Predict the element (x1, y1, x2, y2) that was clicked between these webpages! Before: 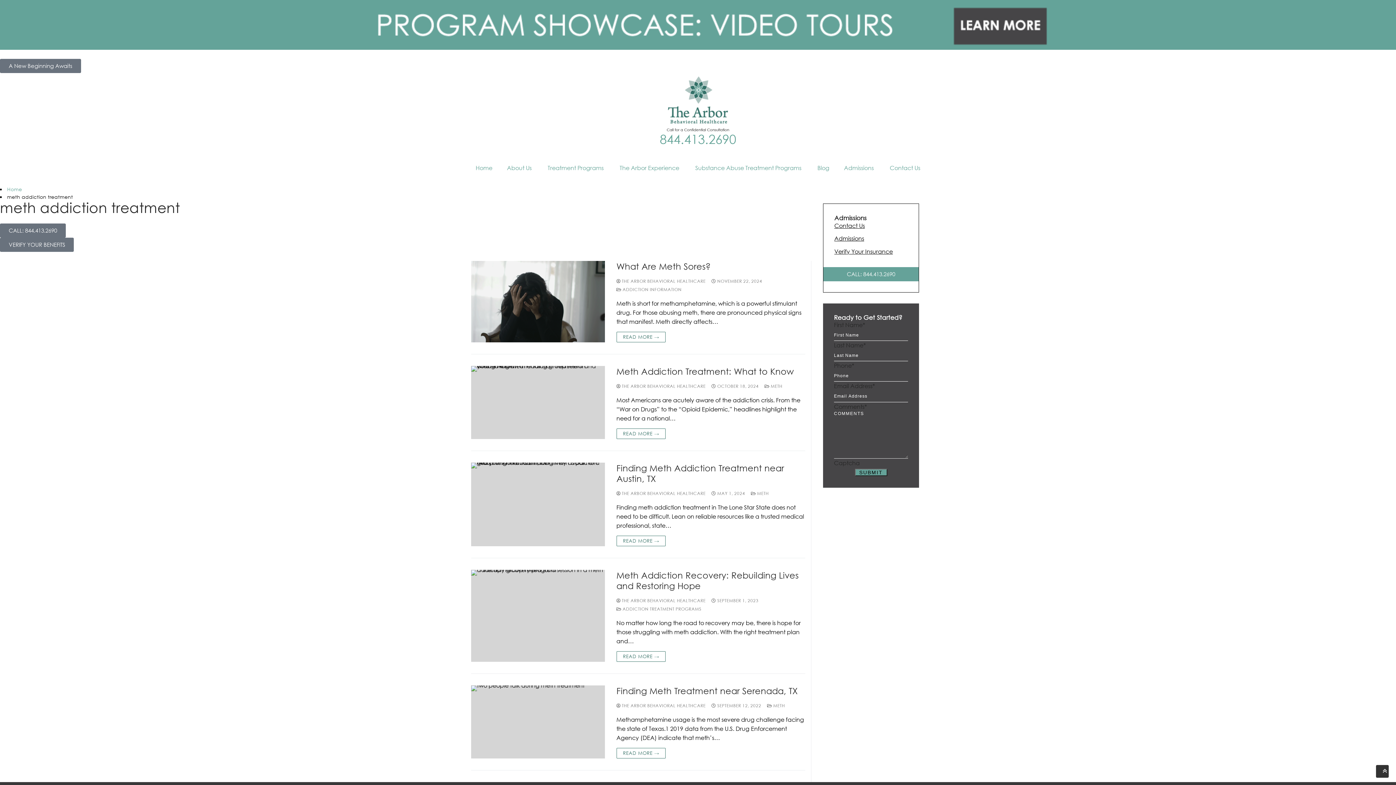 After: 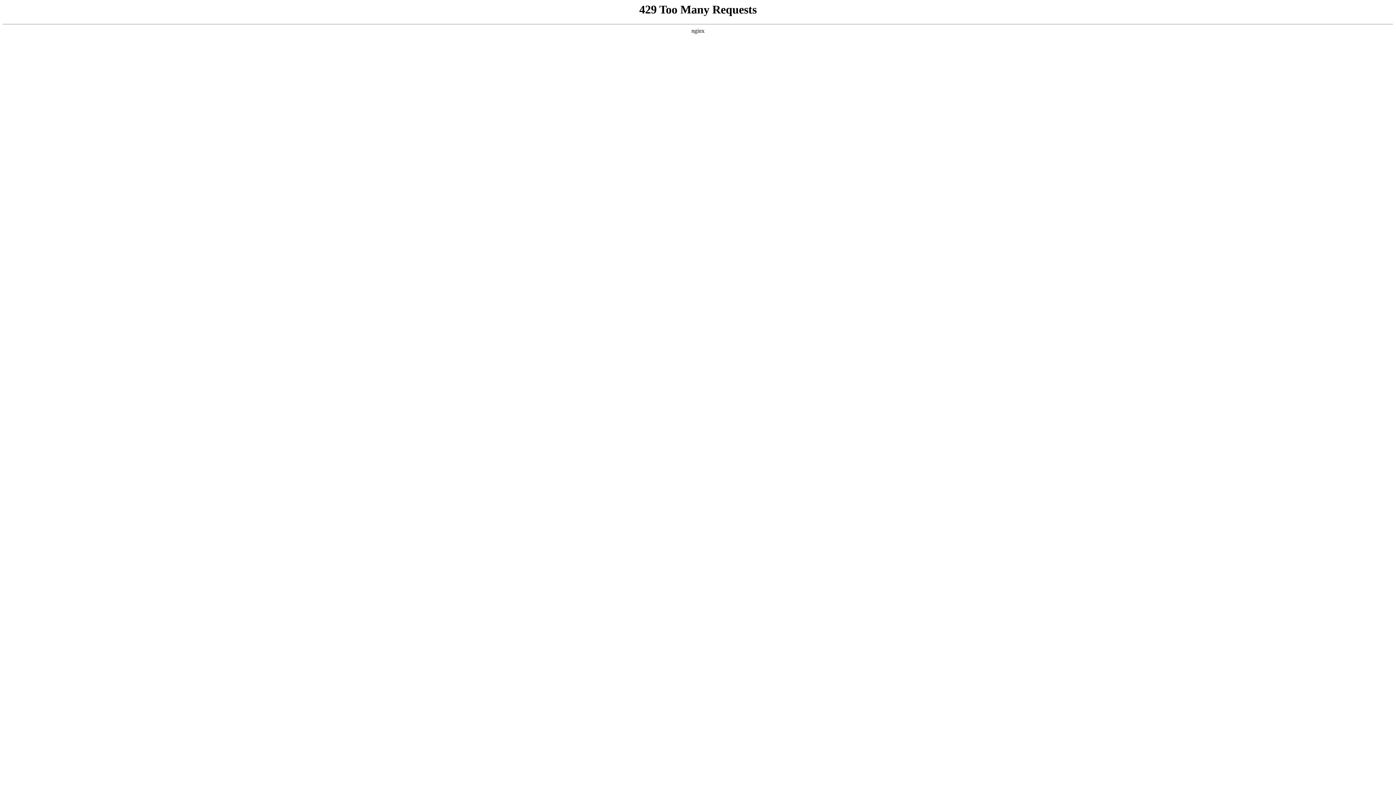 Action: bbox: (834, 246, 908, 256) label: Verify Your Insurance